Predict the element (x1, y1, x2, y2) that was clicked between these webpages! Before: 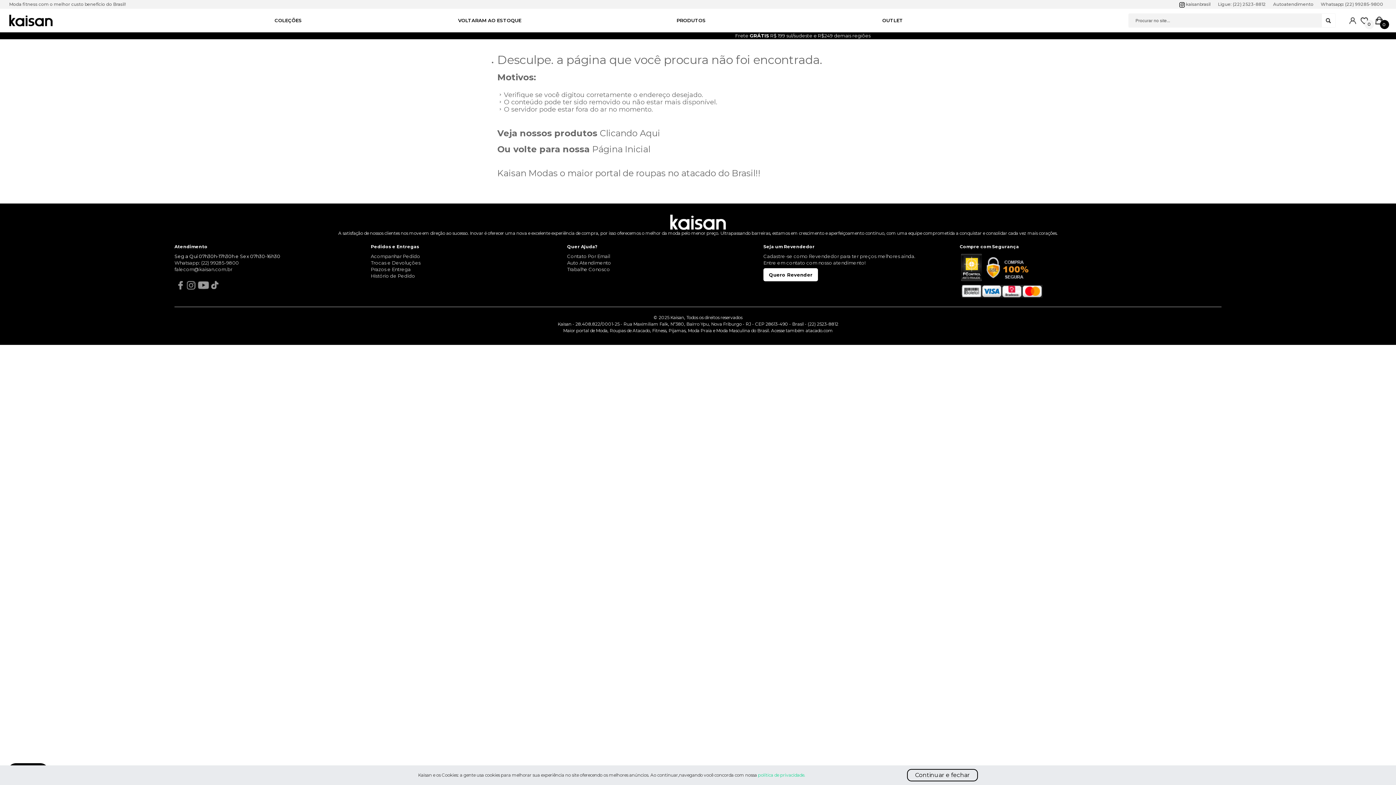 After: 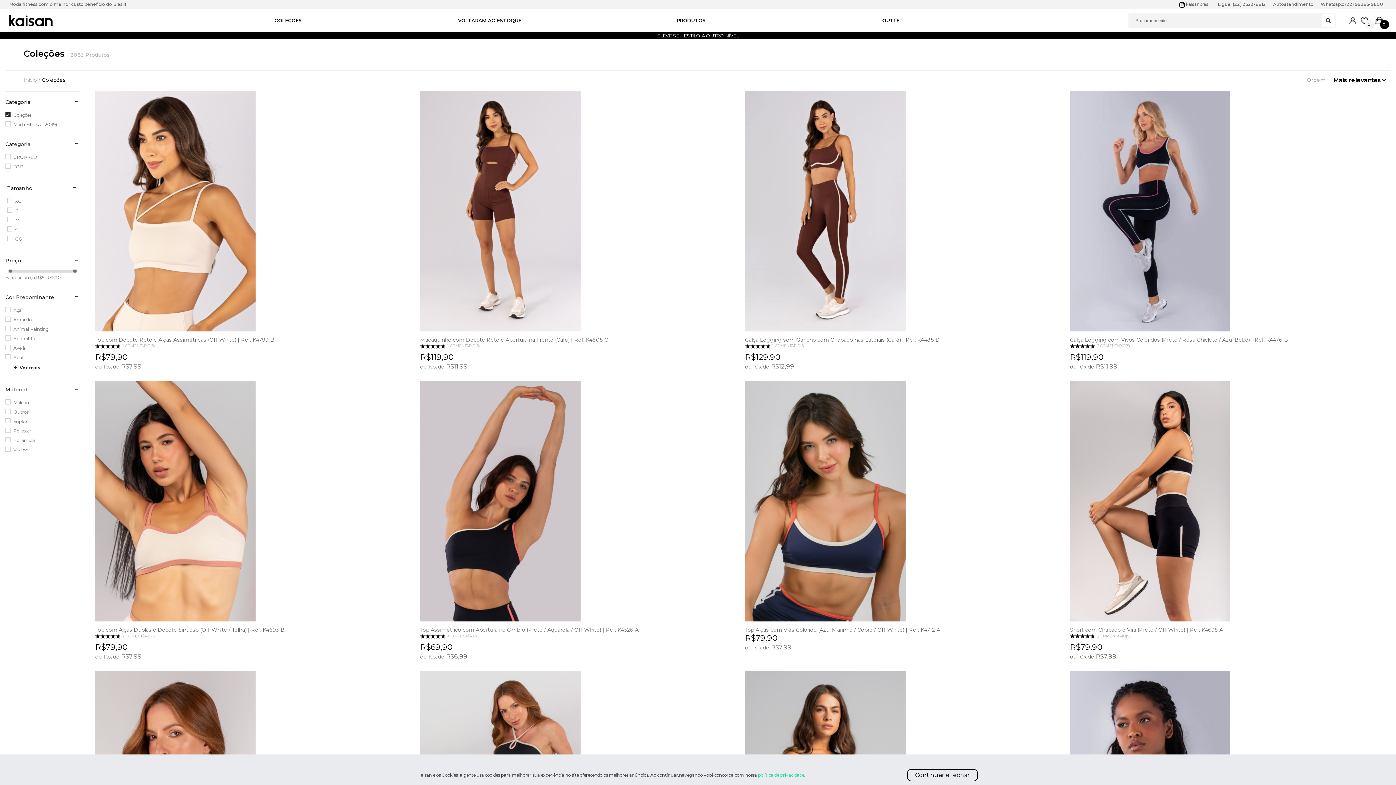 Action: label: COLEÇÕES bbox: (201, 11, 374, 29)